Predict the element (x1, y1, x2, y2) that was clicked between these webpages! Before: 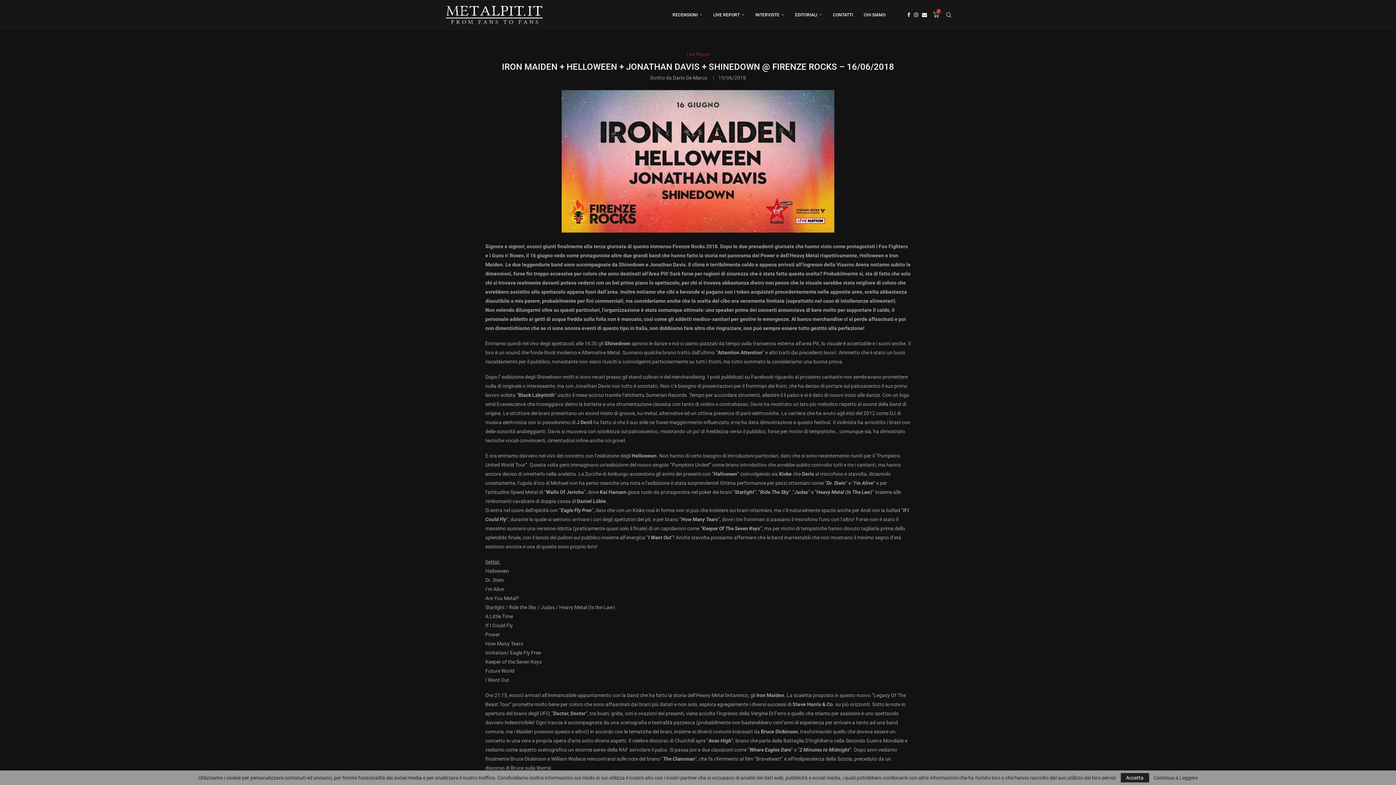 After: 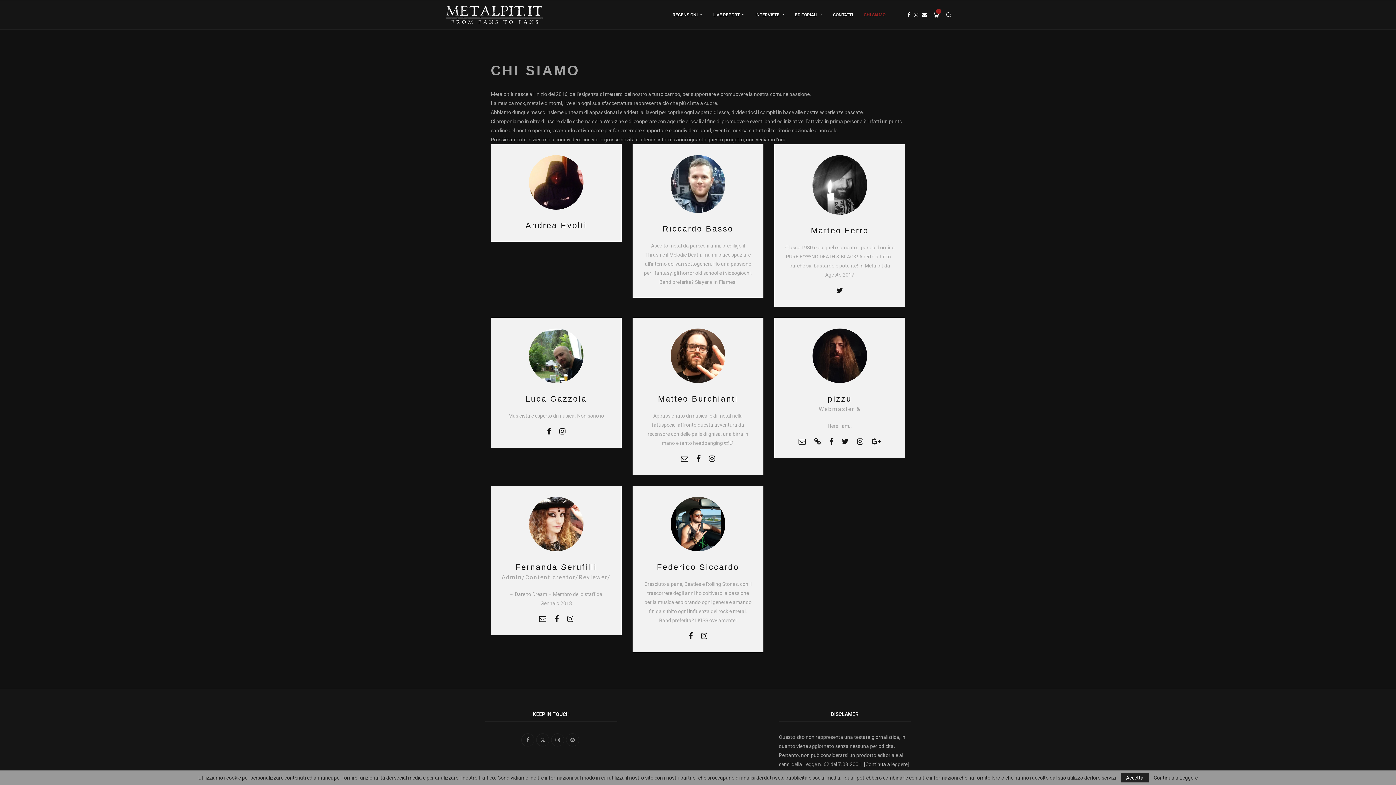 Action: label: CHI SIAMO bbox: (864, 0, 885, 29)